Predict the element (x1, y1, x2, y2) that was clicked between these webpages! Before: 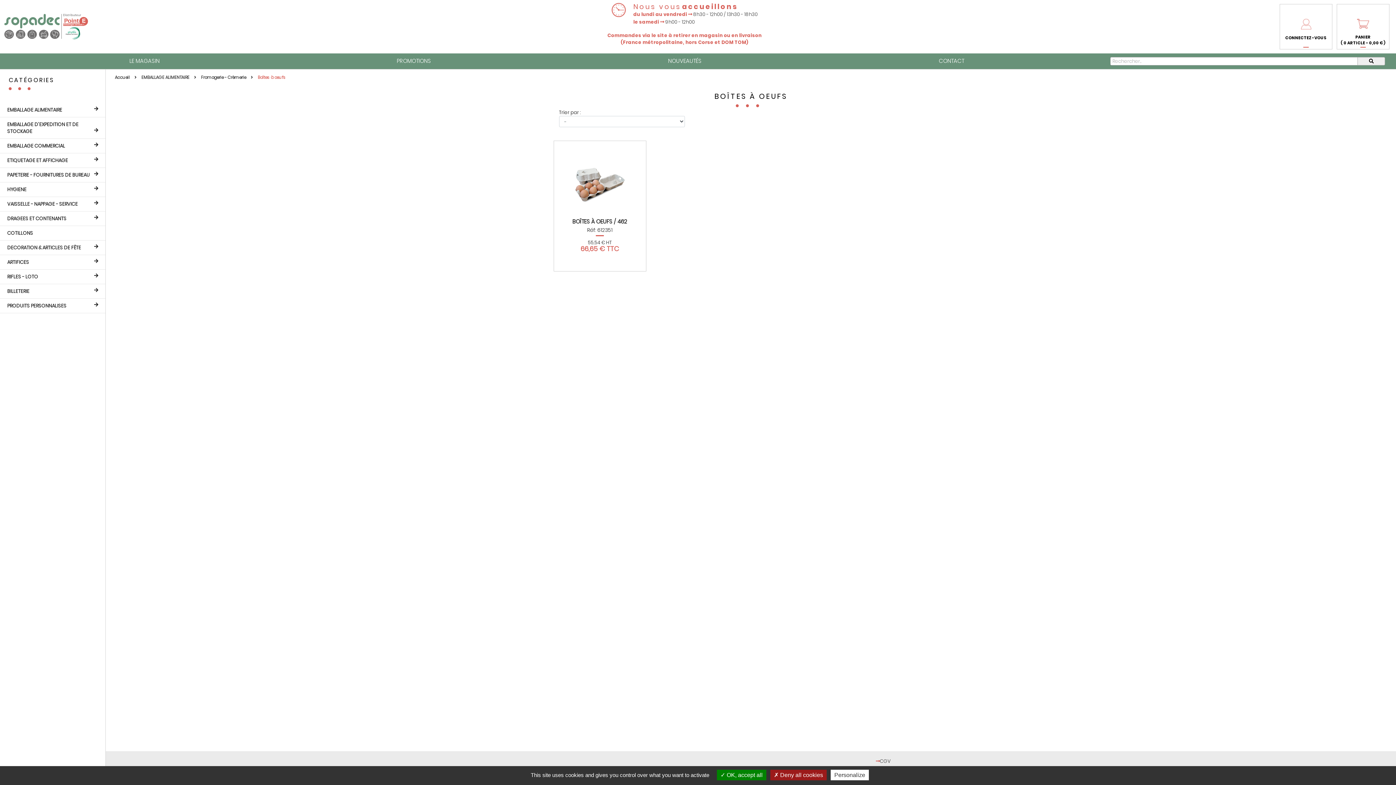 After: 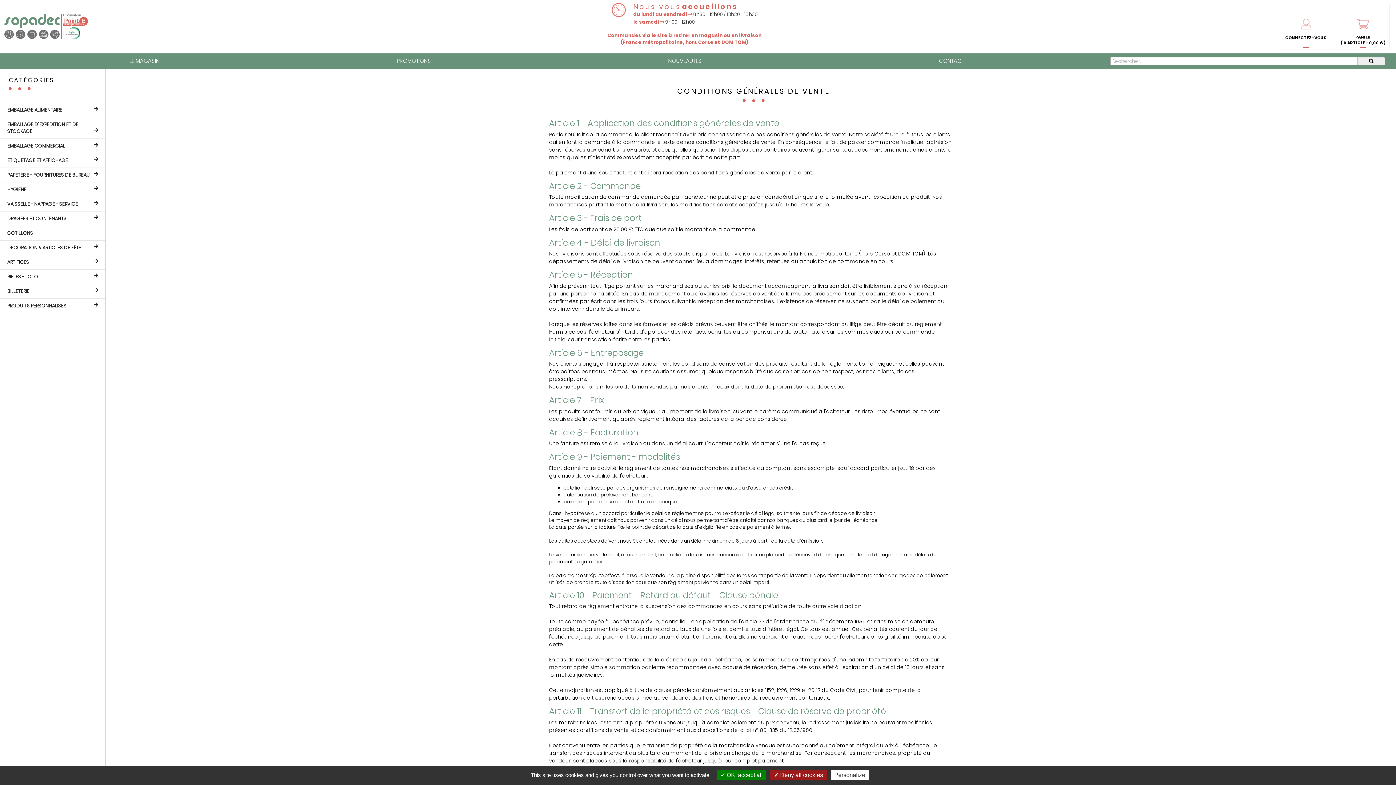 Action: label: CGV bbox: (876, 758, 931, 765)